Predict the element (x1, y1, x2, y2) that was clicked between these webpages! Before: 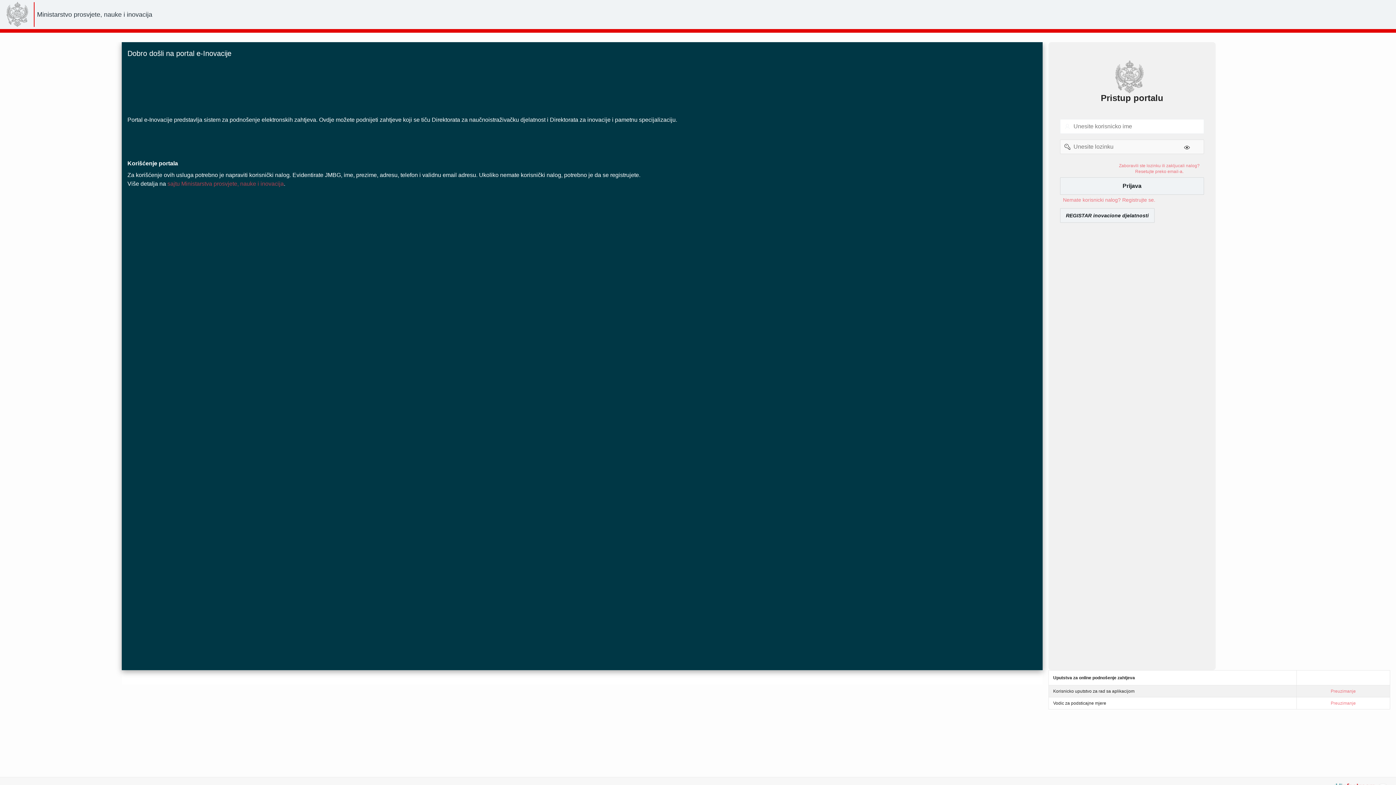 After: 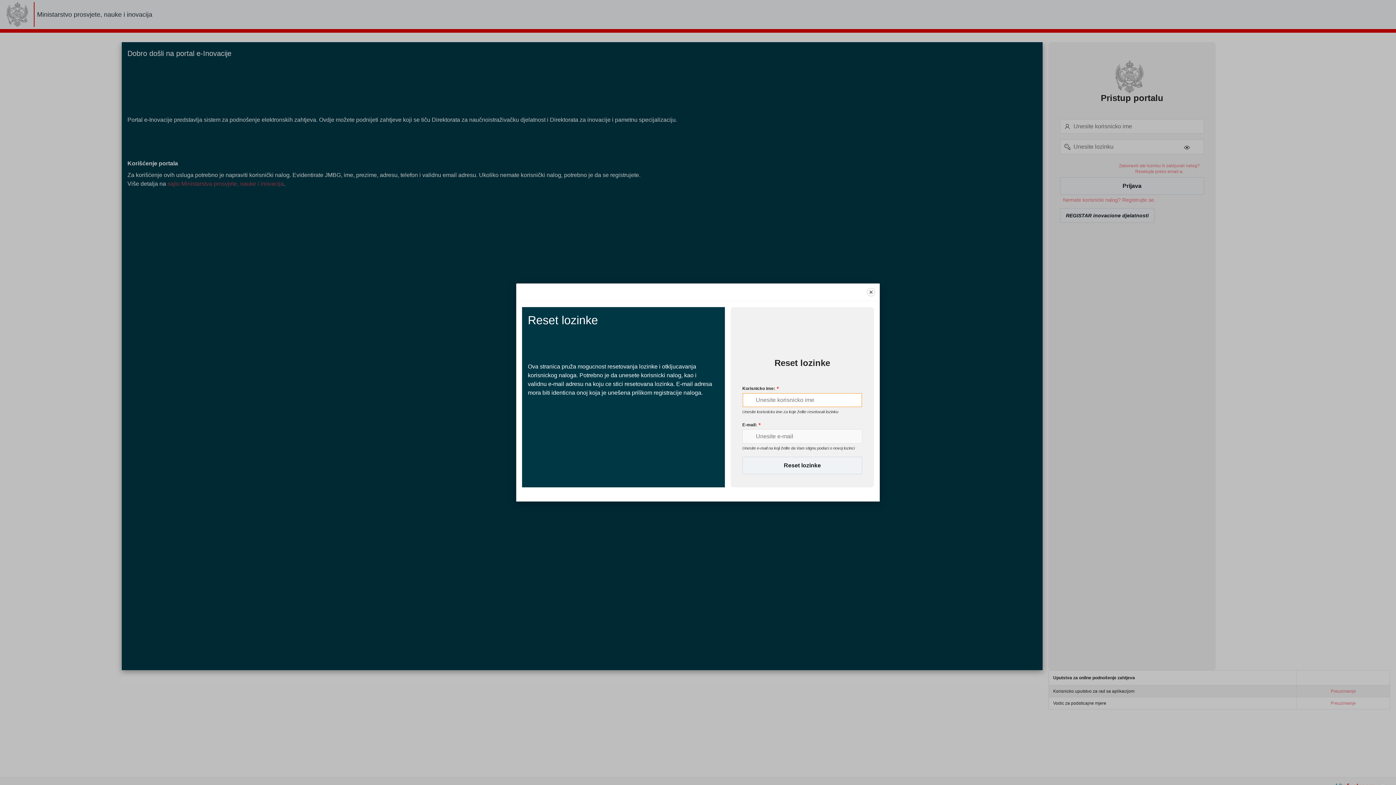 Action: label: Zaboravili ste lozinku ili zakljucali nalog?
Resetujte preko email-a. bbox: (1114, 160, 1204, 177)